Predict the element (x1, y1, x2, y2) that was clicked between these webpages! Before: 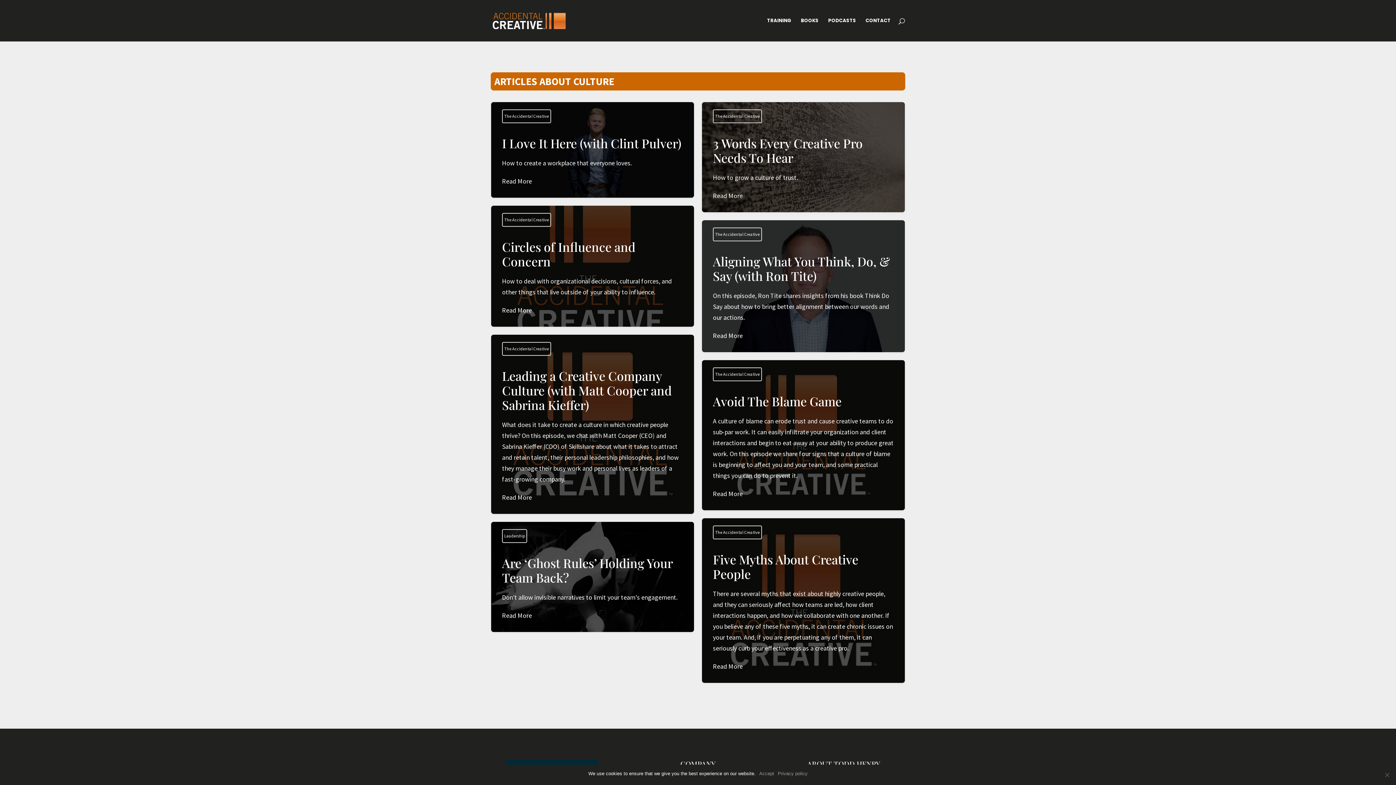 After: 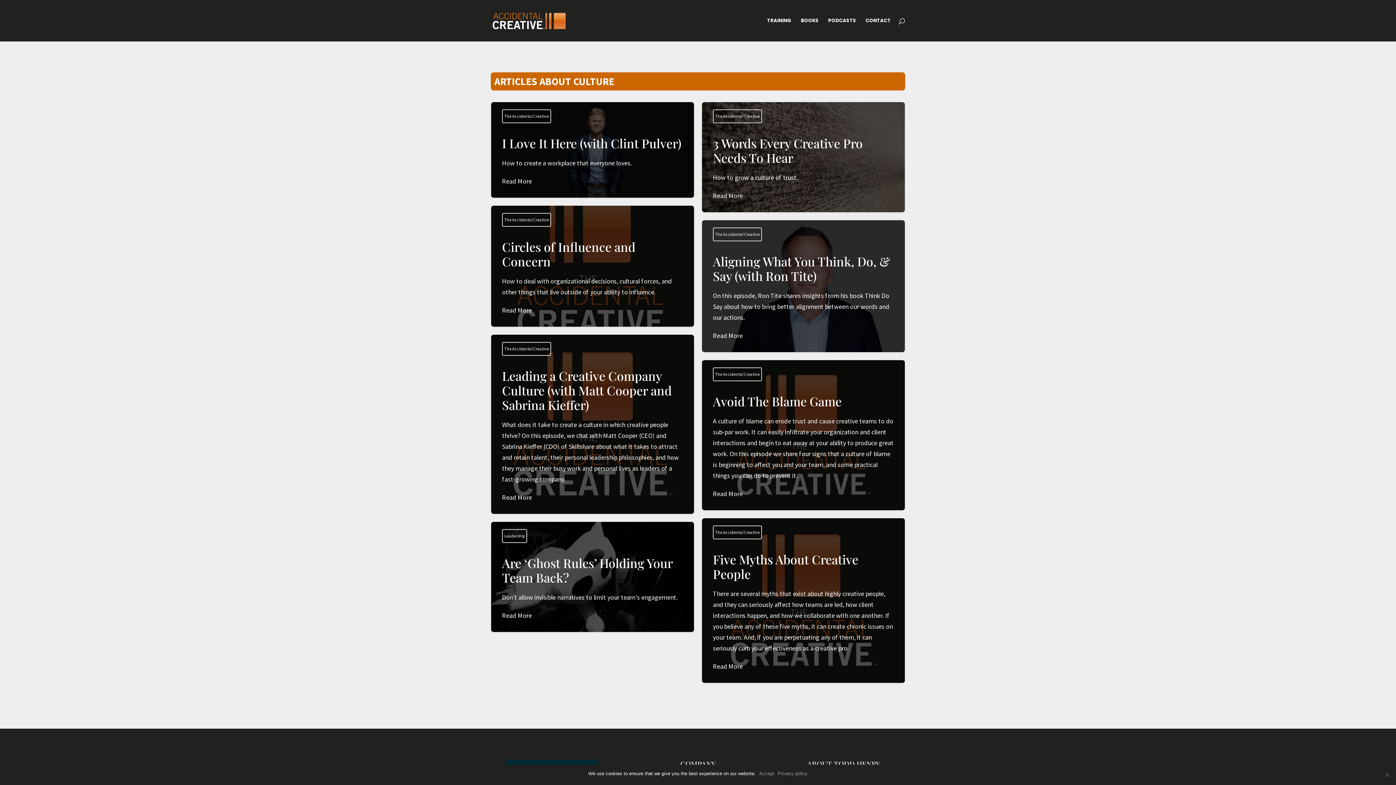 Action: bbox: (778, 770, 807, 777) label: Privacy policy